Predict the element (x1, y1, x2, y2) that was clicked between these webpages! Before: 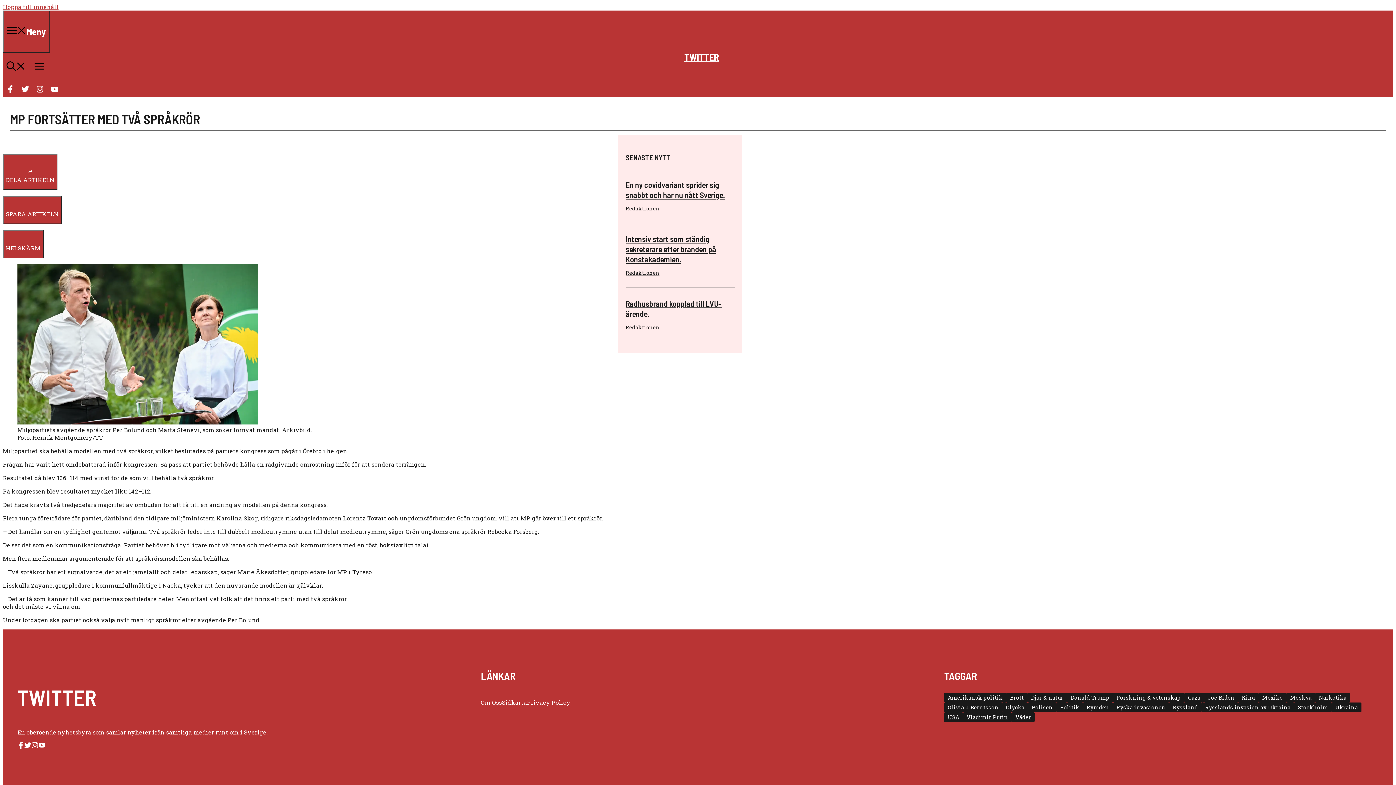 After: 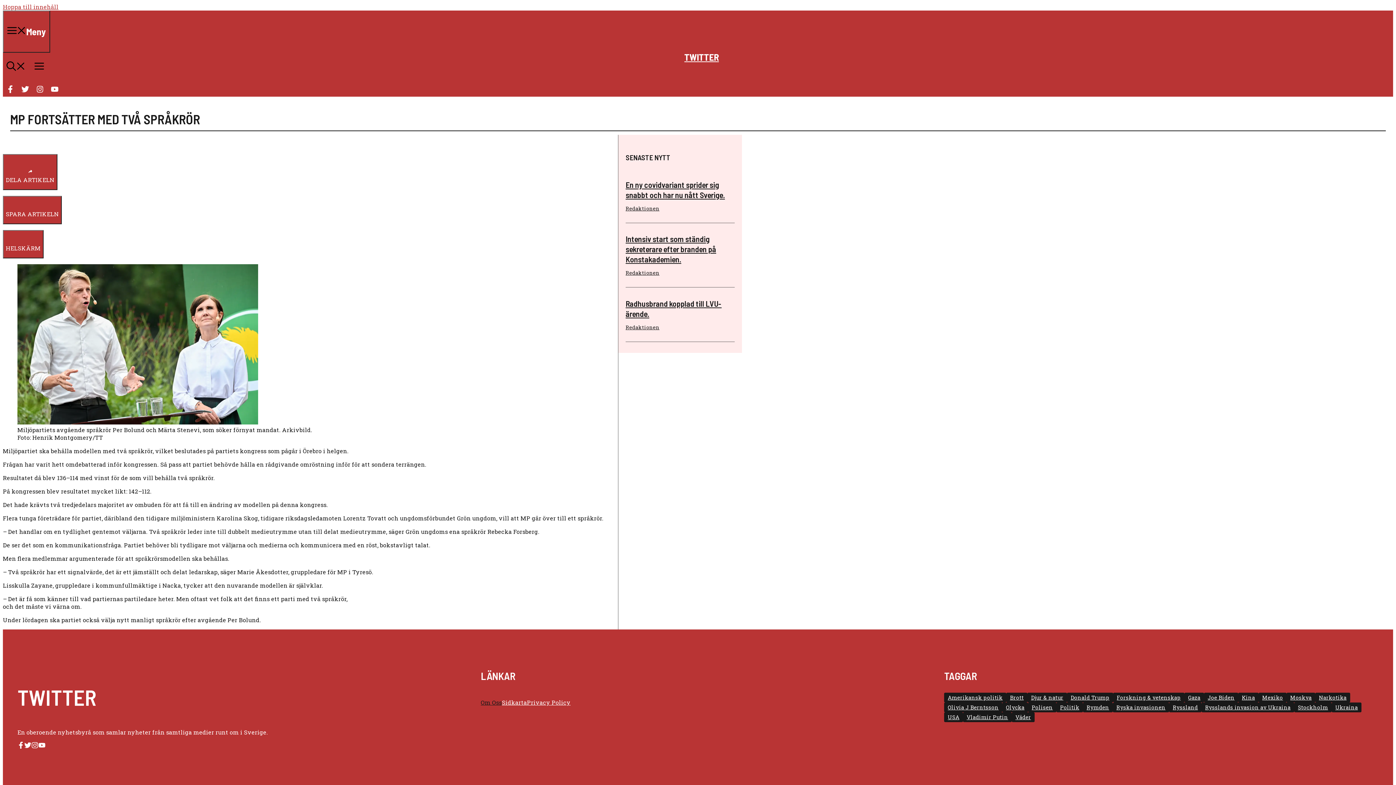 Action: bbox: (480, 699, 502, 706) label: Om Oss